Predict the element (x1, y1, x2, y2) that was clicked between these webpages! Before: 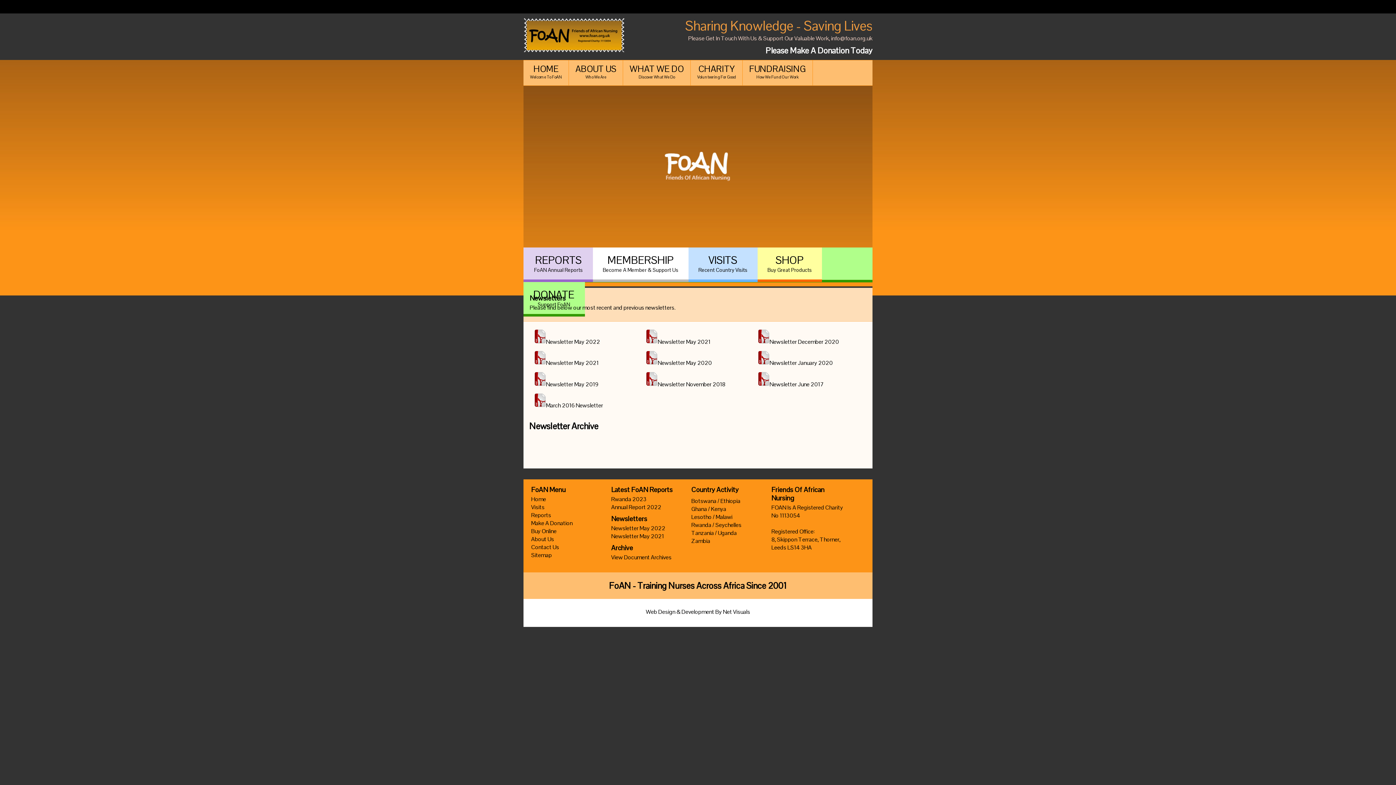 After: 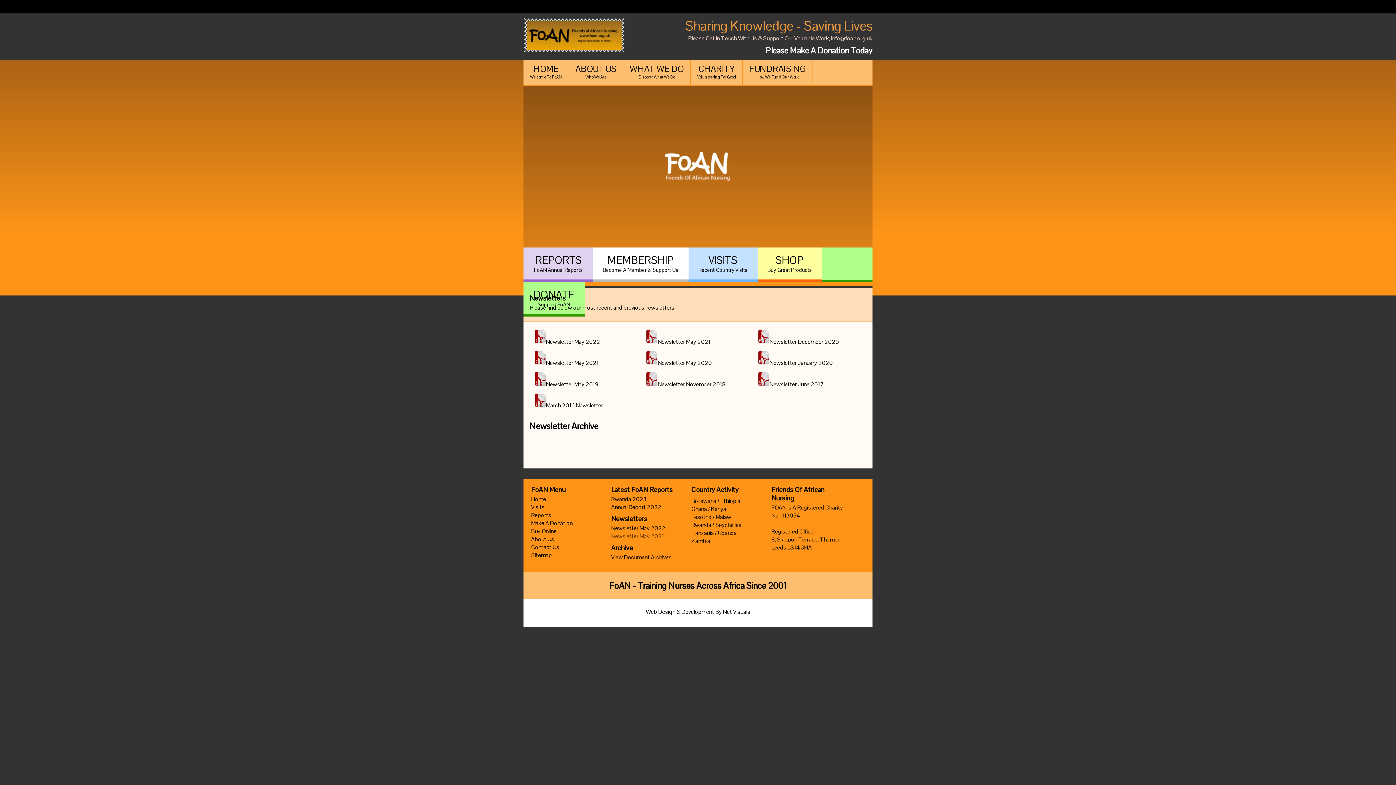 Action: bbox: (611, 532, 664, 540) label: Newsletter May 2021